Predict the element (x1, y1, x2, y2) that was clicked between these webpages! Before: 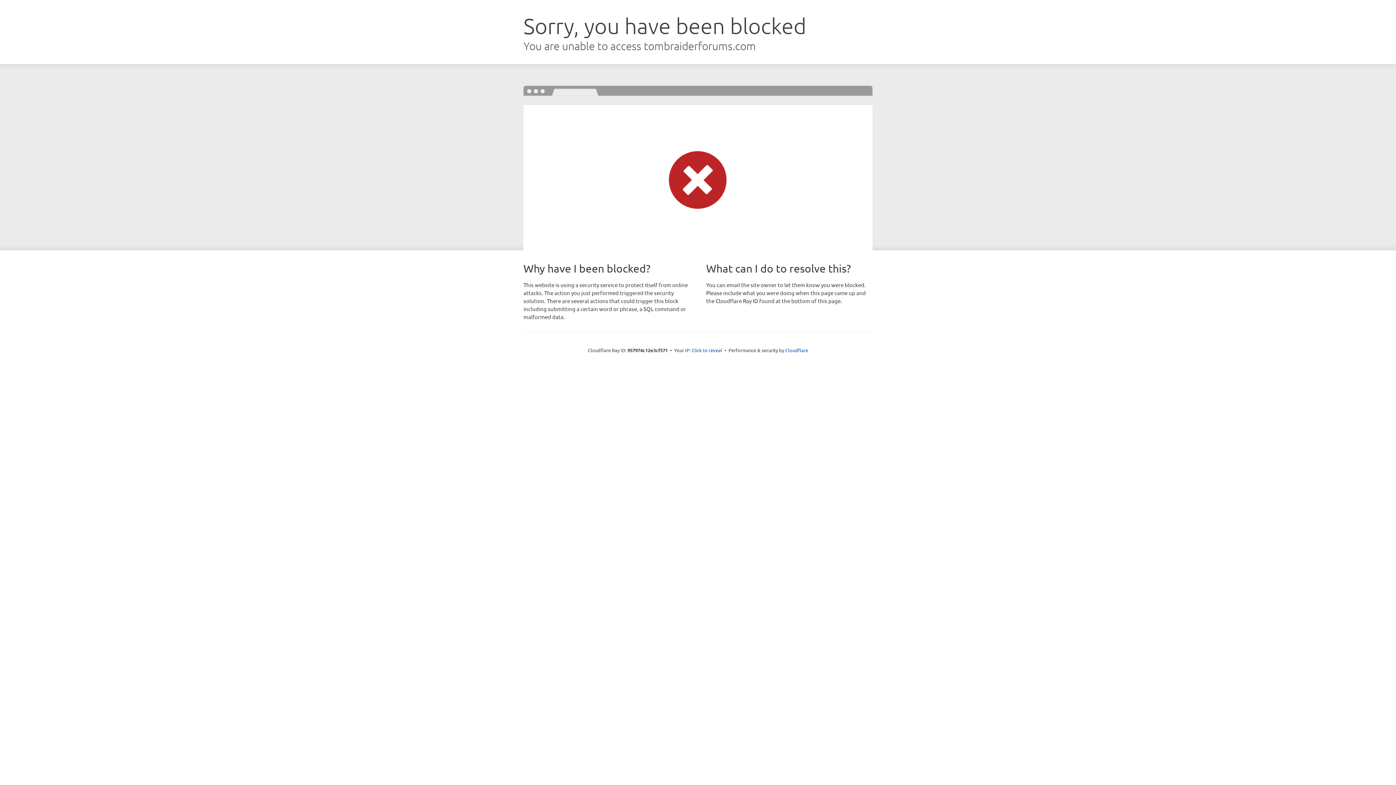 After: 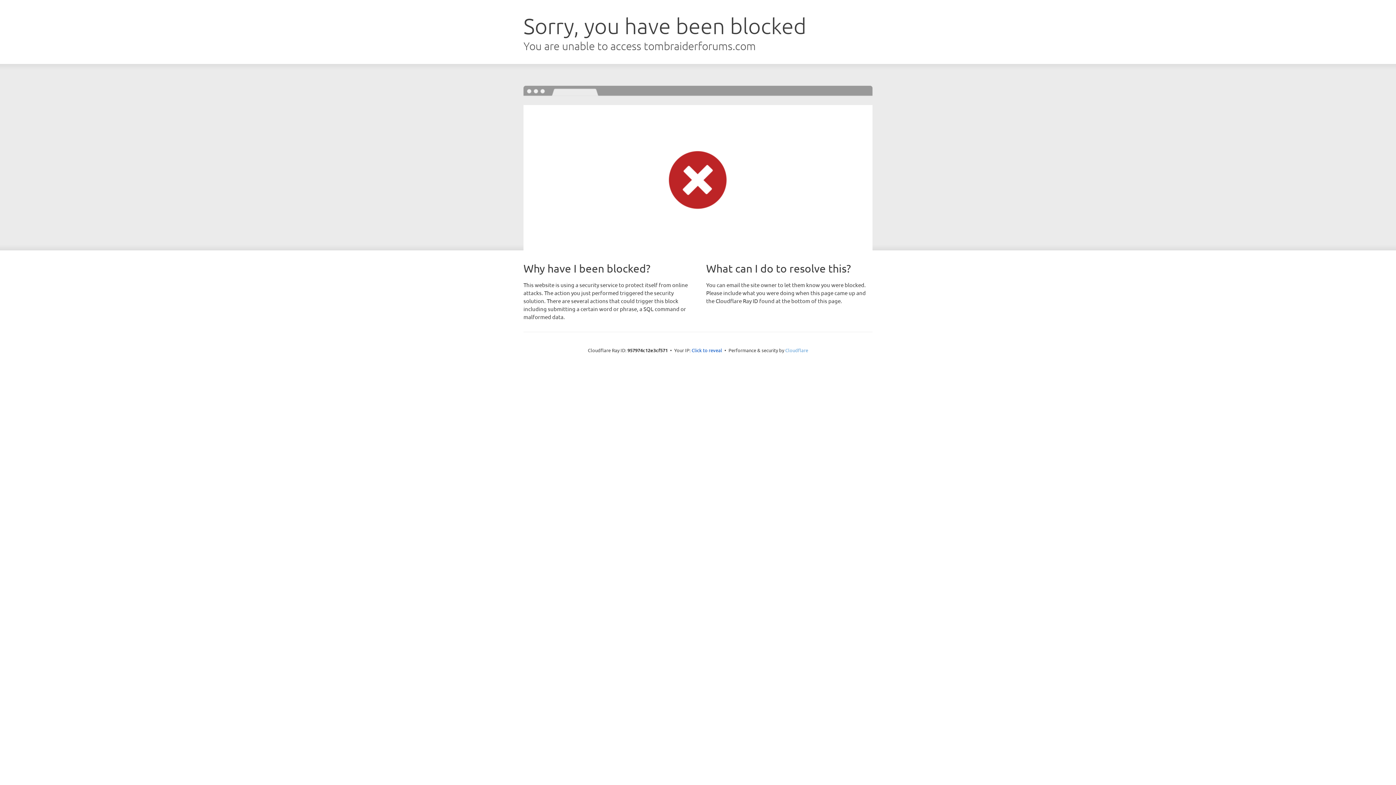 Action: label: Cloudflare bbox: (785, 347, 808, 353)